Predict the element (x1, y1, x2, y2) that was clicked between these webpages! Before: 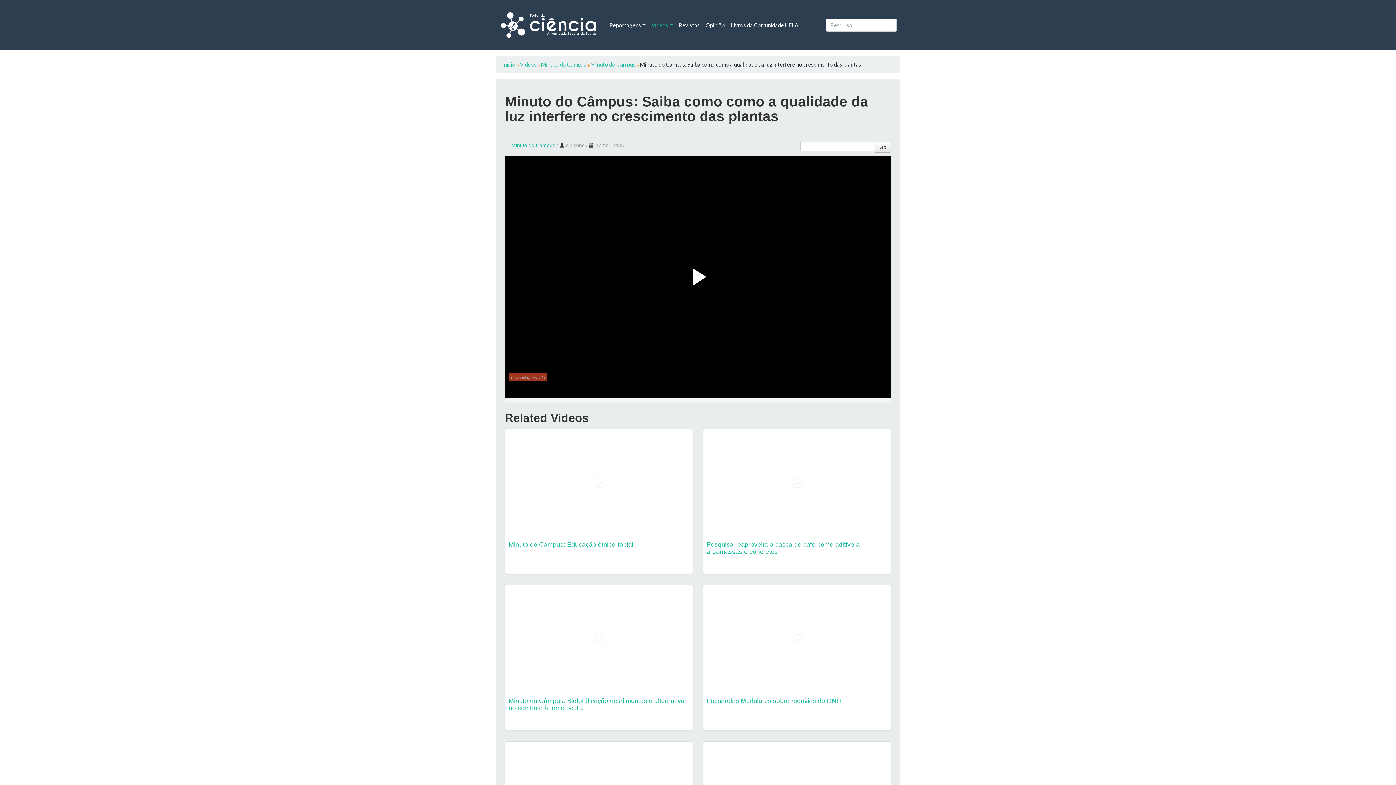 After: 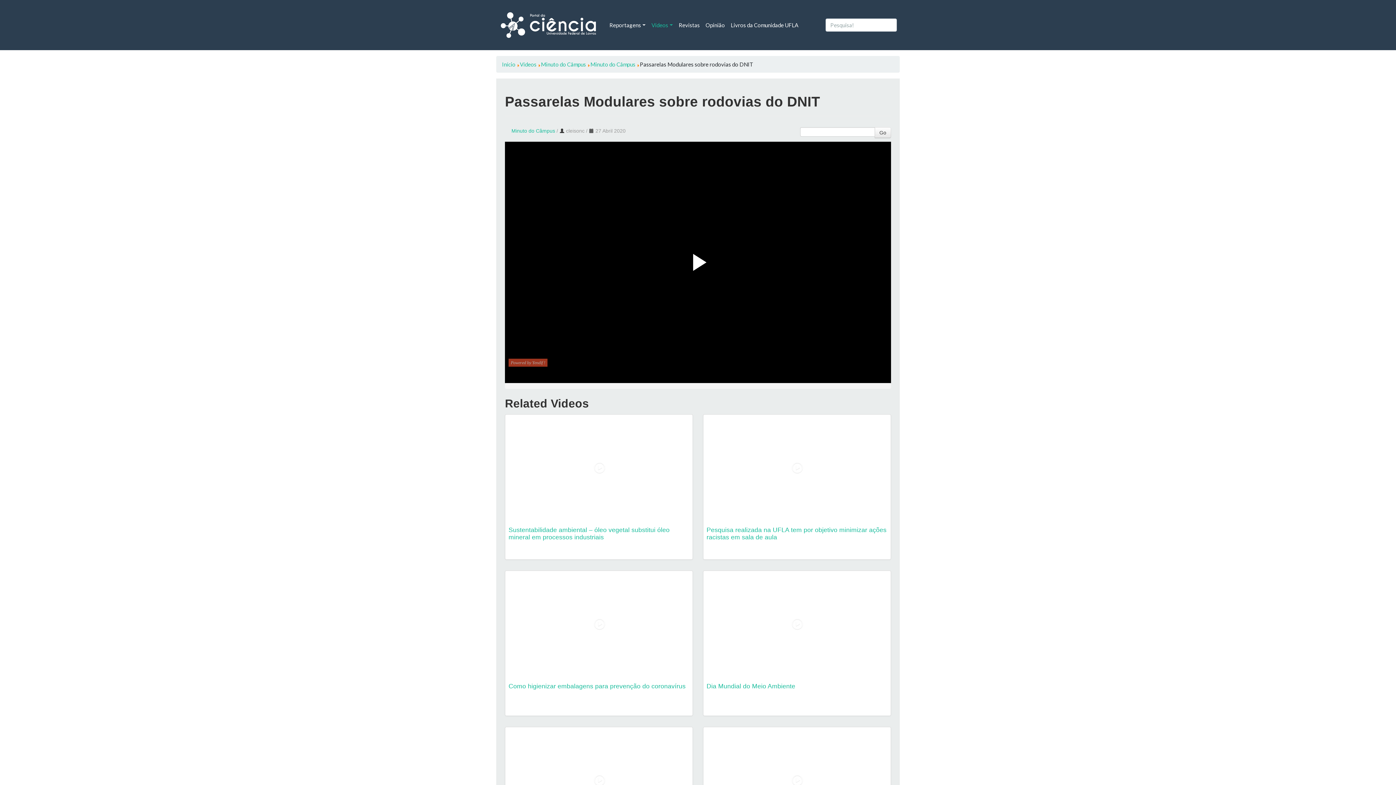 Action: label:   bbox: (703, 585, 890, 691)